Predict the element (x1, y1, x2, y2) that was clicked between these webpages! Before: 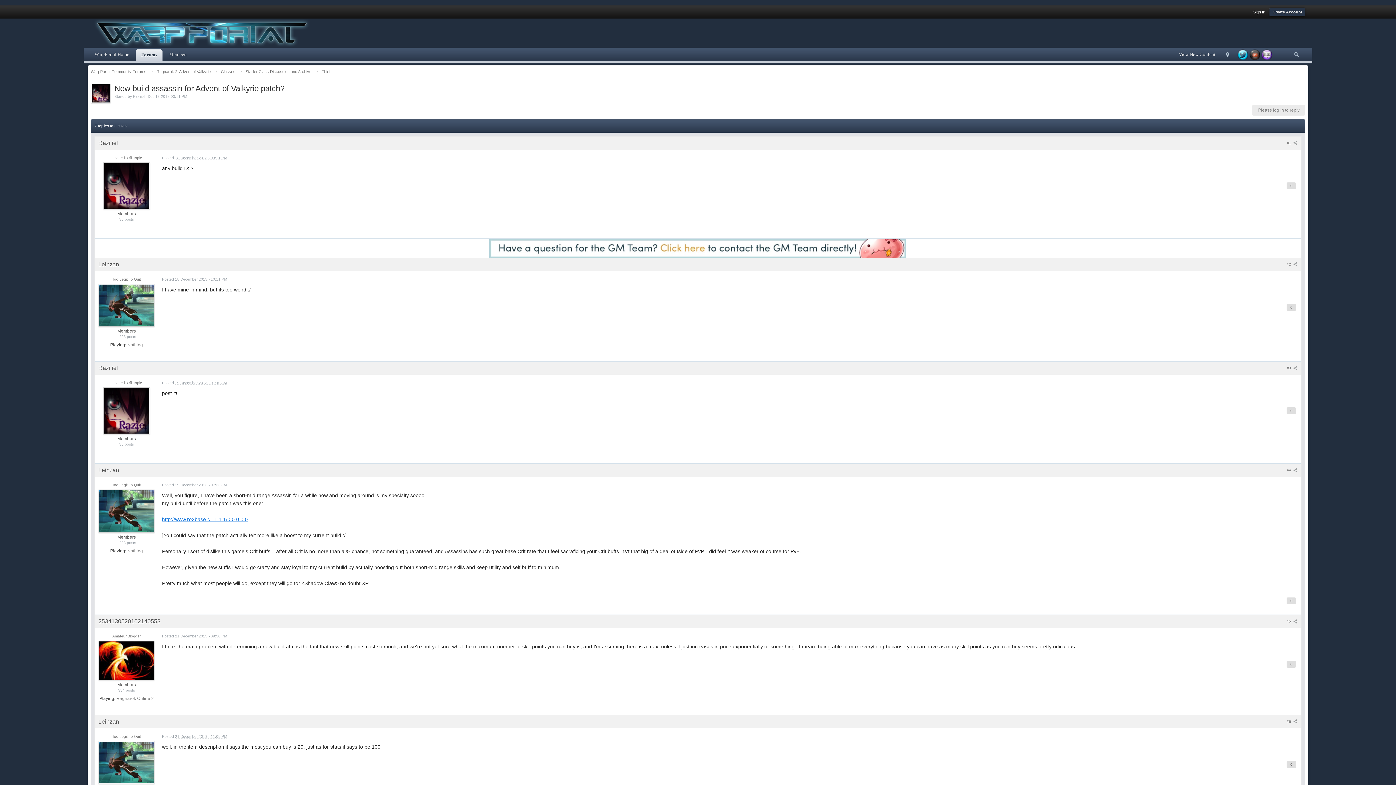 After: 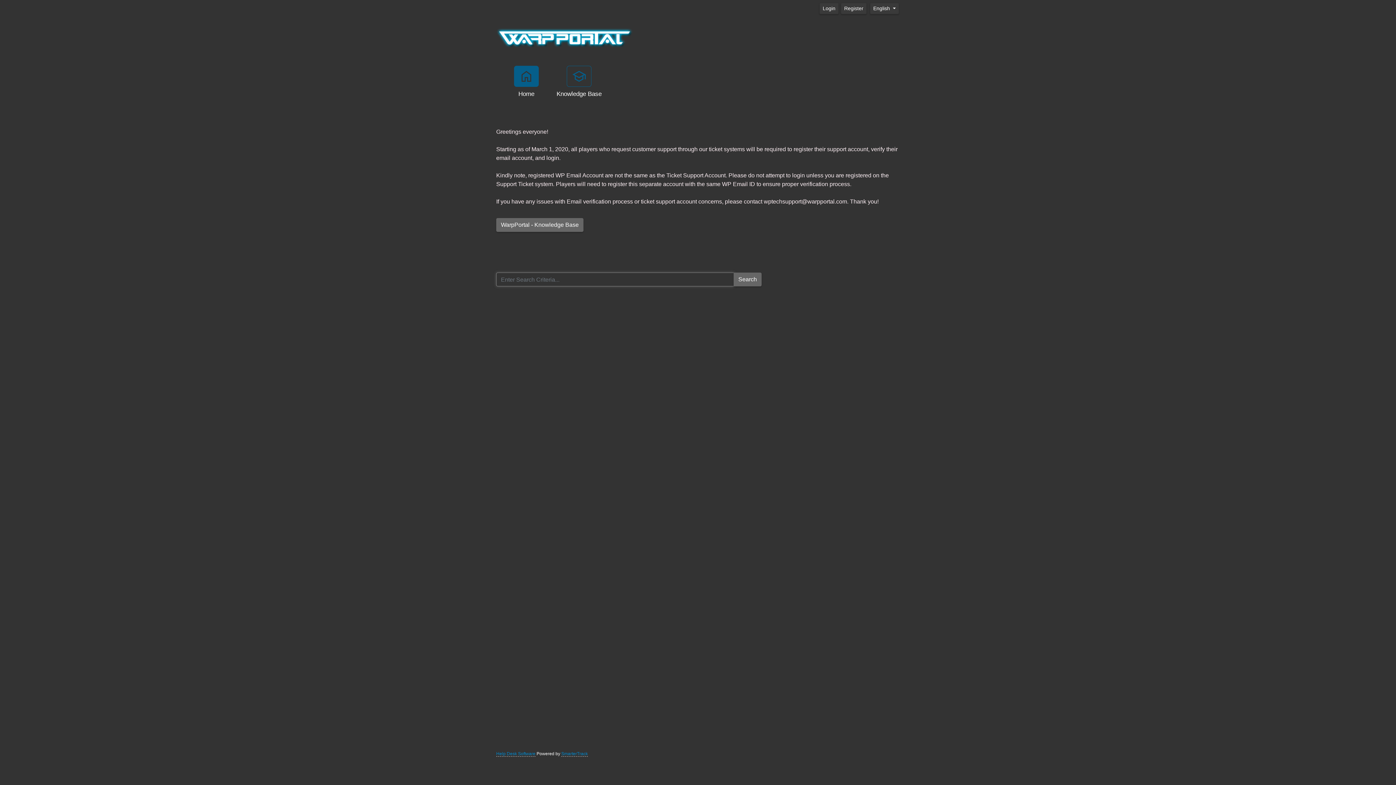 Action: bbox: (489, 245, 906, 250)